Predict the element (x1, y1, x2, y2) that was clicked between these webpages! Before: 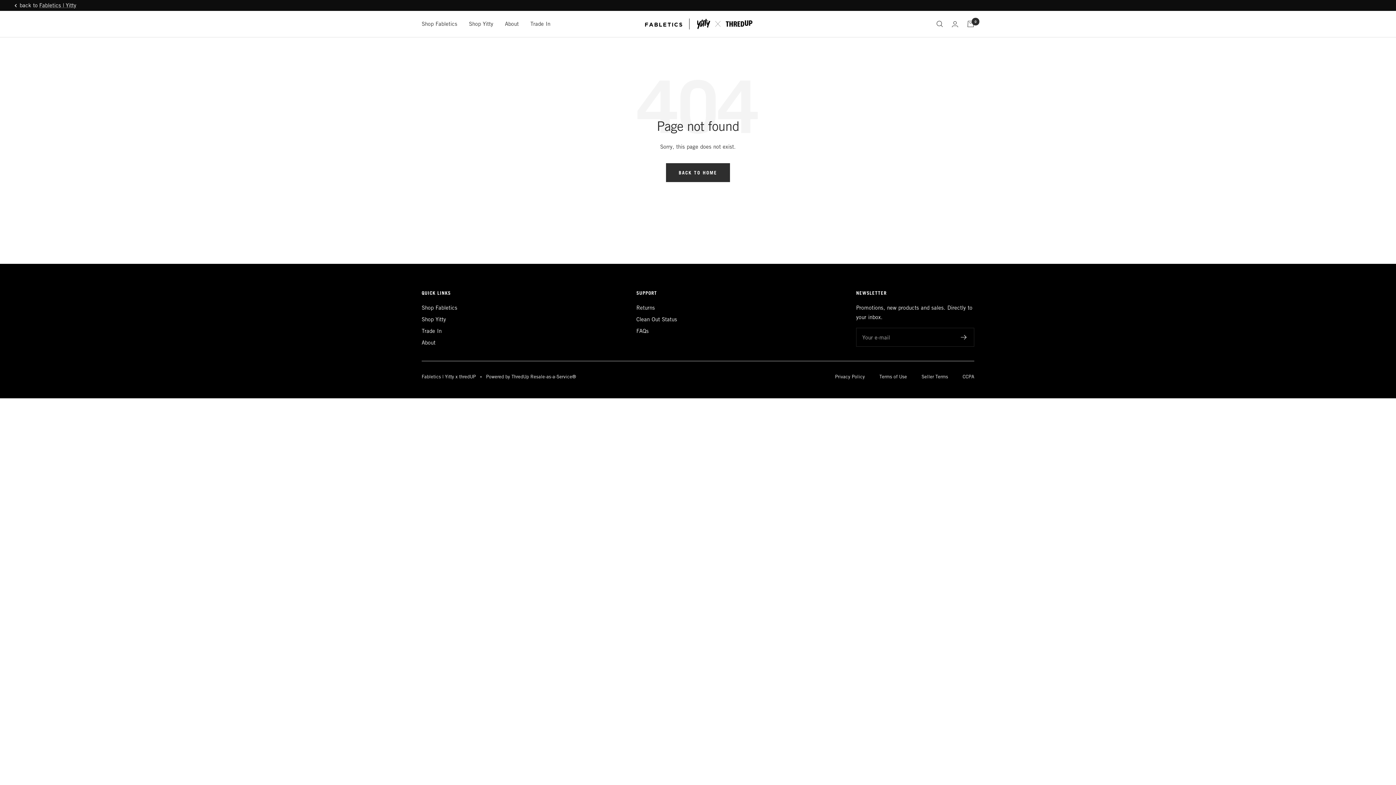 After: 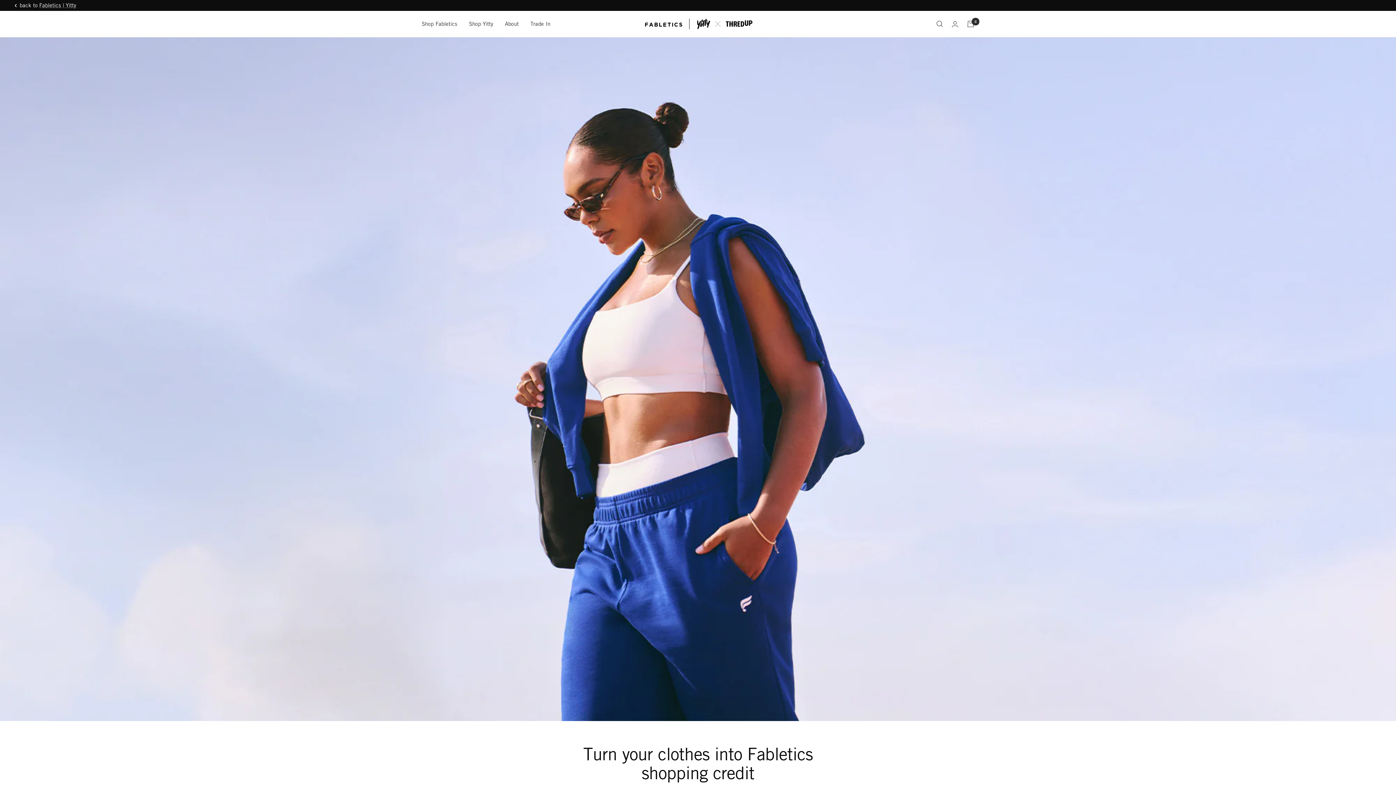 Action: label: Trade In bbox: (530, 19, 550, 28)